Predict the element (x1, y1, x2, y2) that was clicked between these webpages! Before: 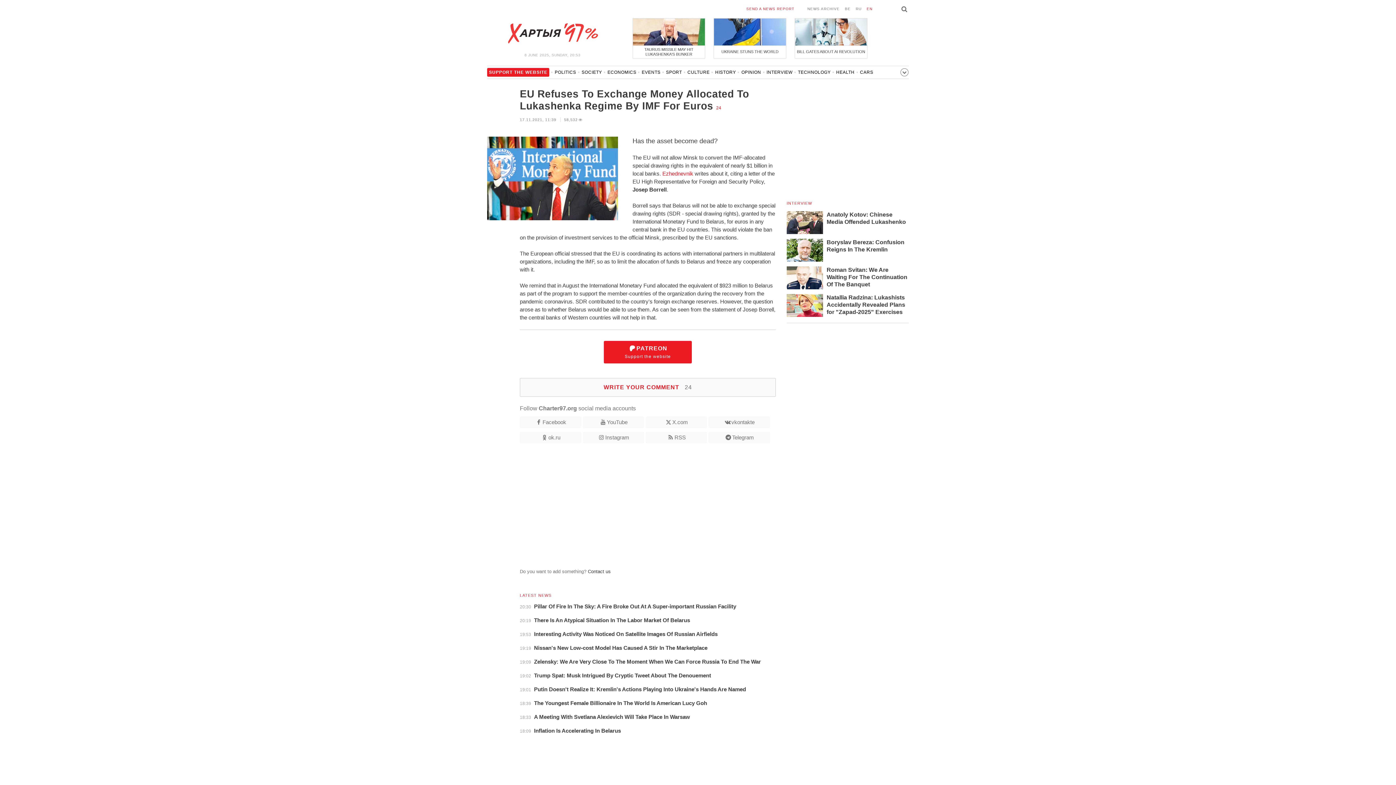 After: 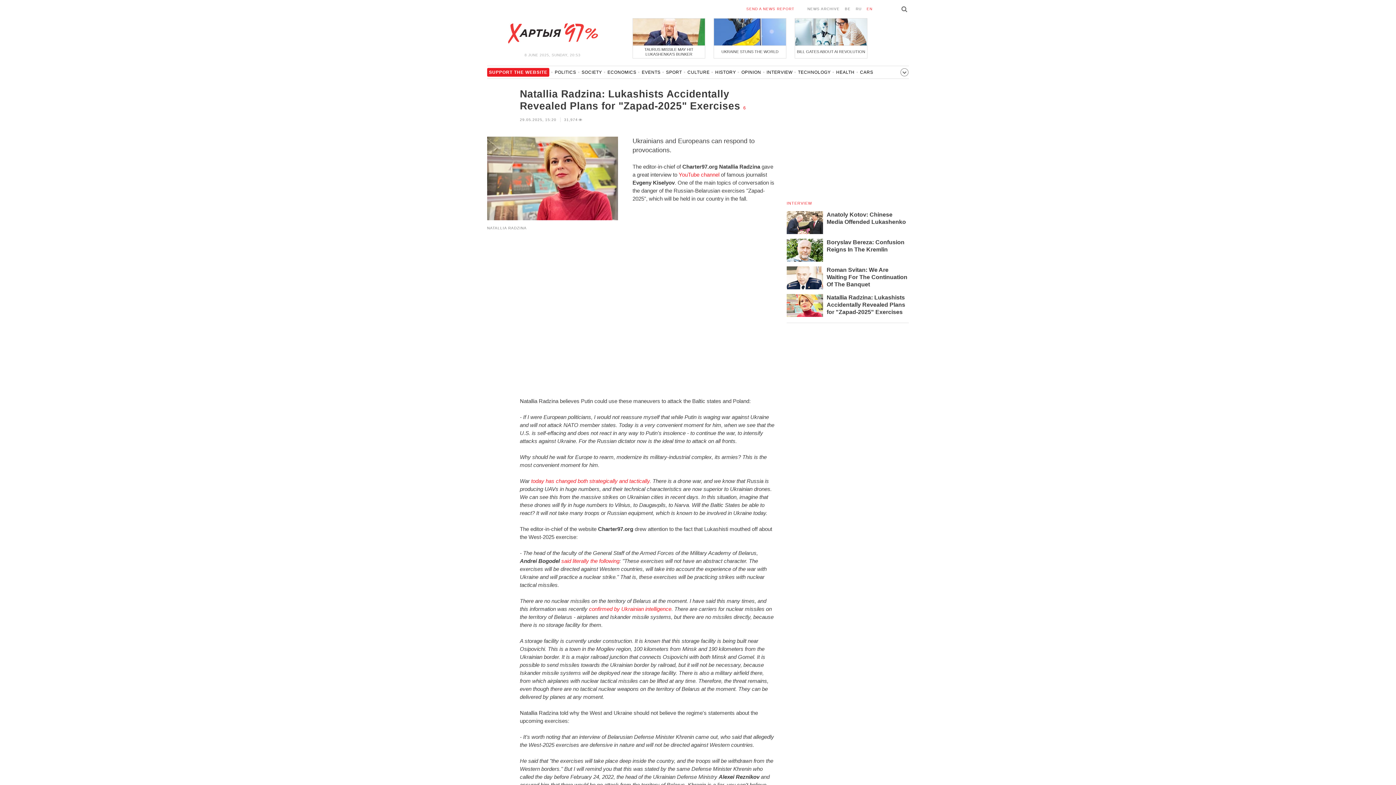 Action: label: Natallia Radzina: Lukashists Accidentally Revealed Plans for "Zapad-2025" Exercises bbox: (786, 294, 909, 317)